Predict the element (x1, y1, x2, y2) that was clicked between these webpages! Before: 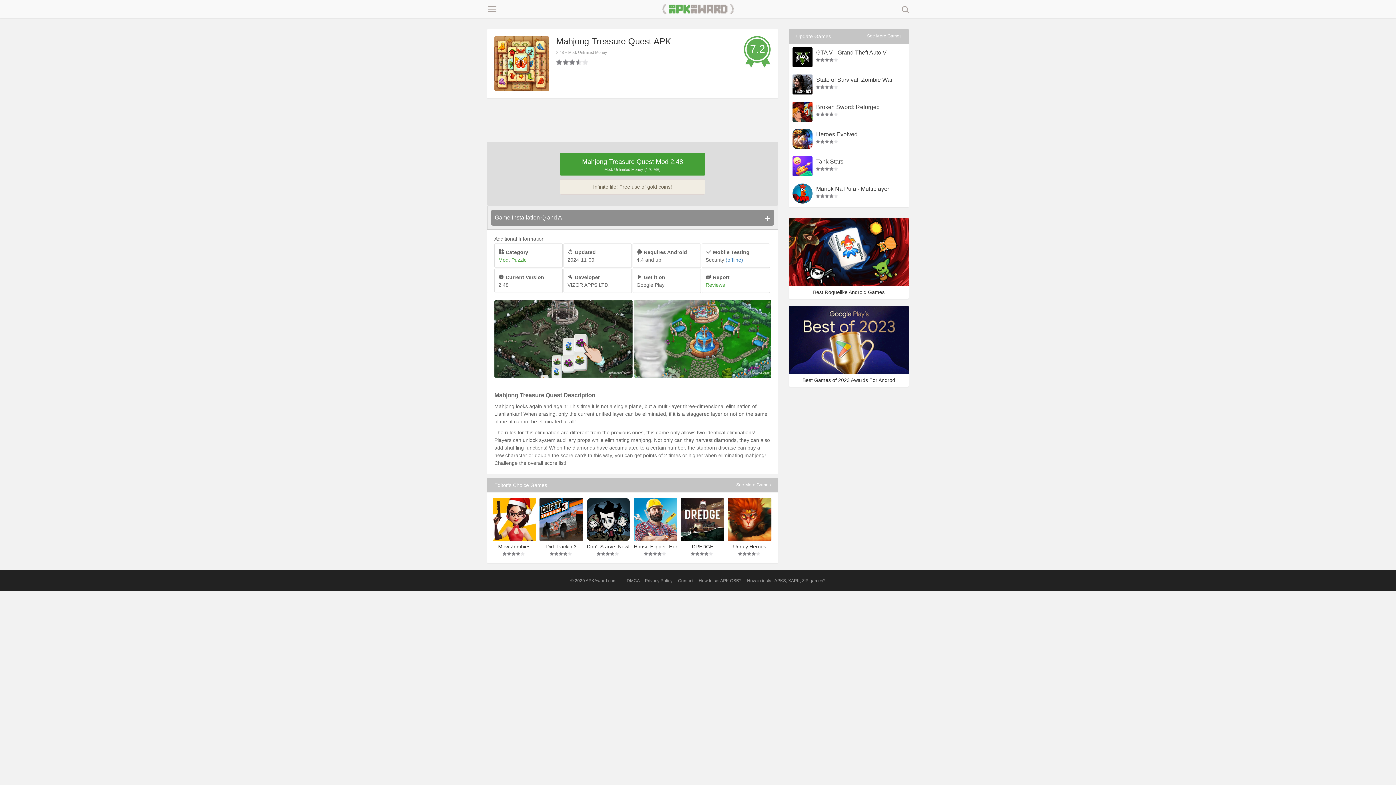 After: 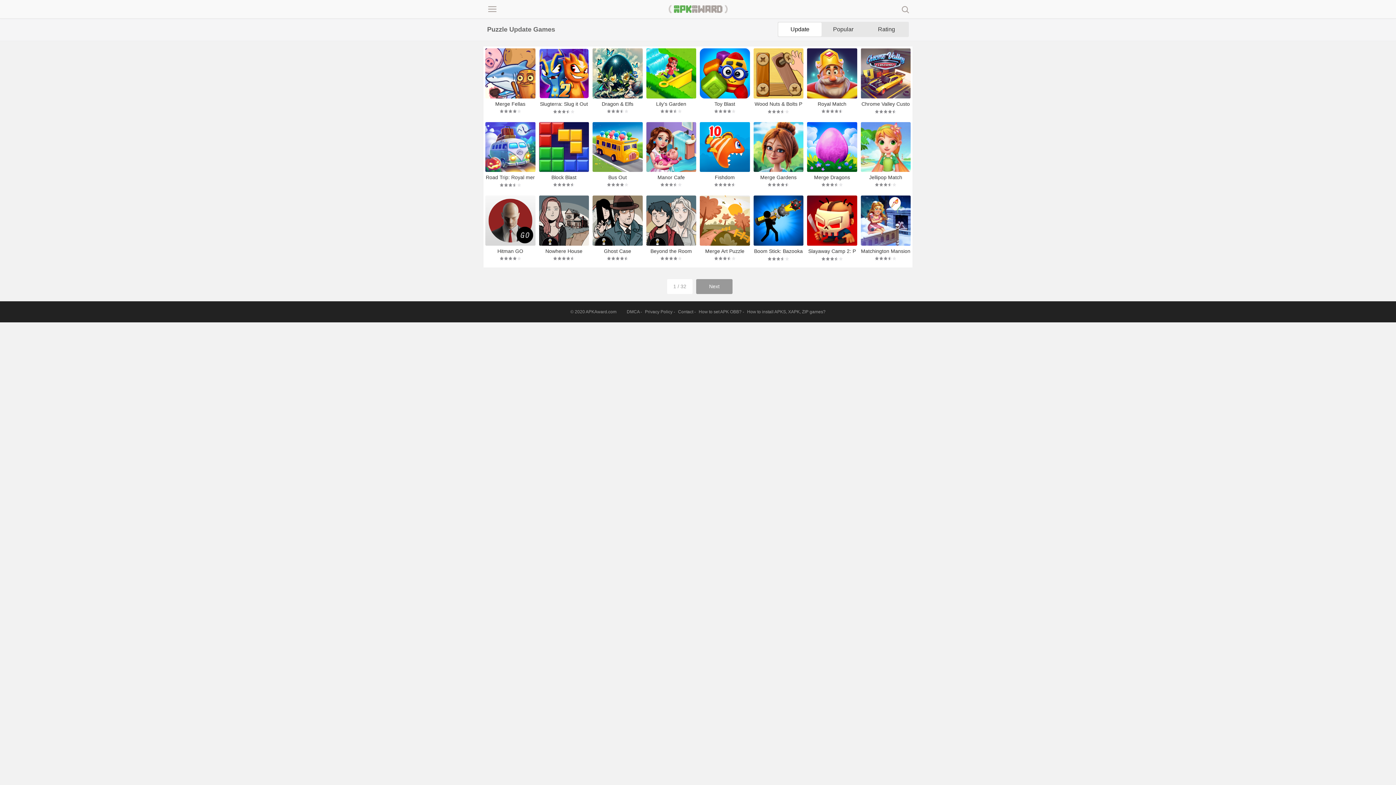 Action: bbox: (511, 257, 526, 262) label: Puzzle